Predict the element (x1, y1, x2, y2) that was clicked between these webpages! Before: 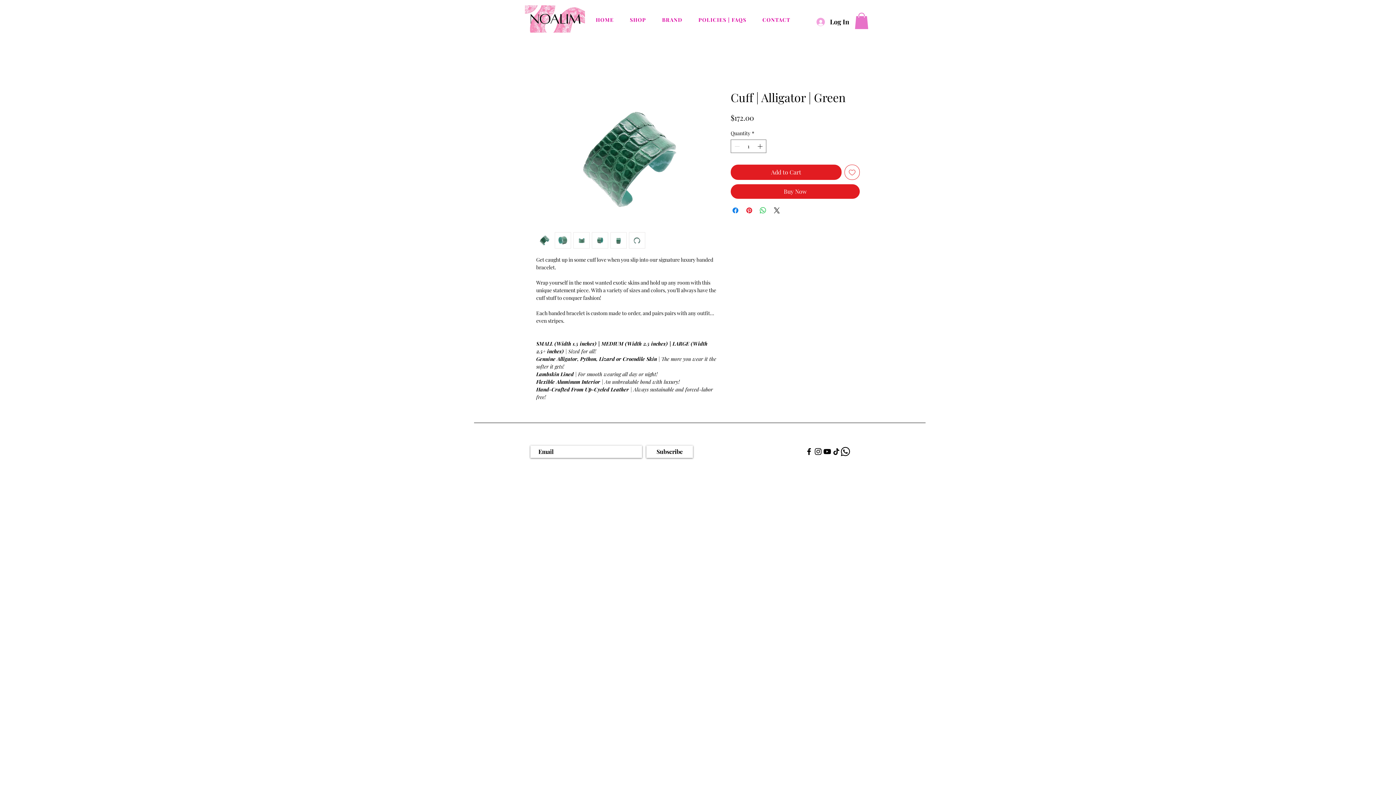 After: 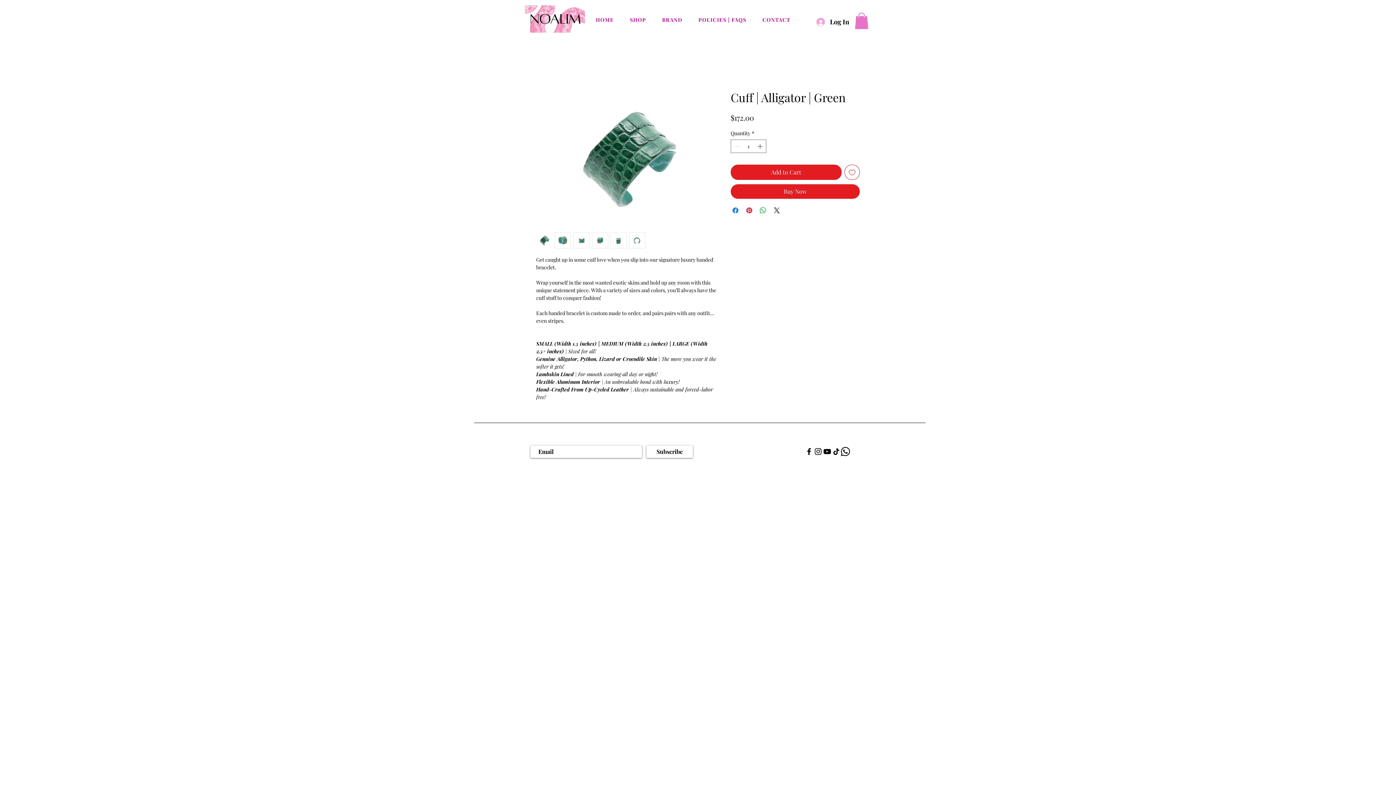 Action: bbox: (804, 447, 813, 456) label: Facebook